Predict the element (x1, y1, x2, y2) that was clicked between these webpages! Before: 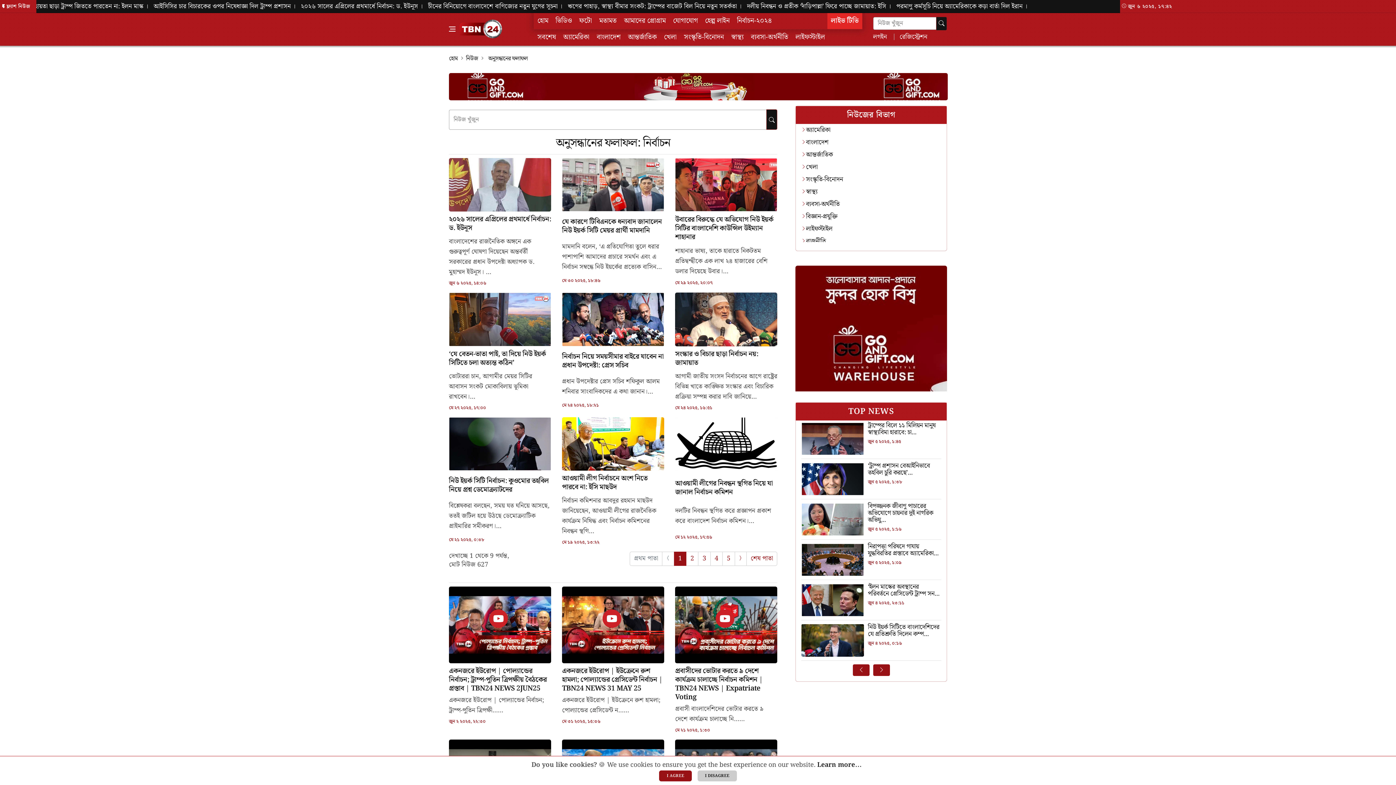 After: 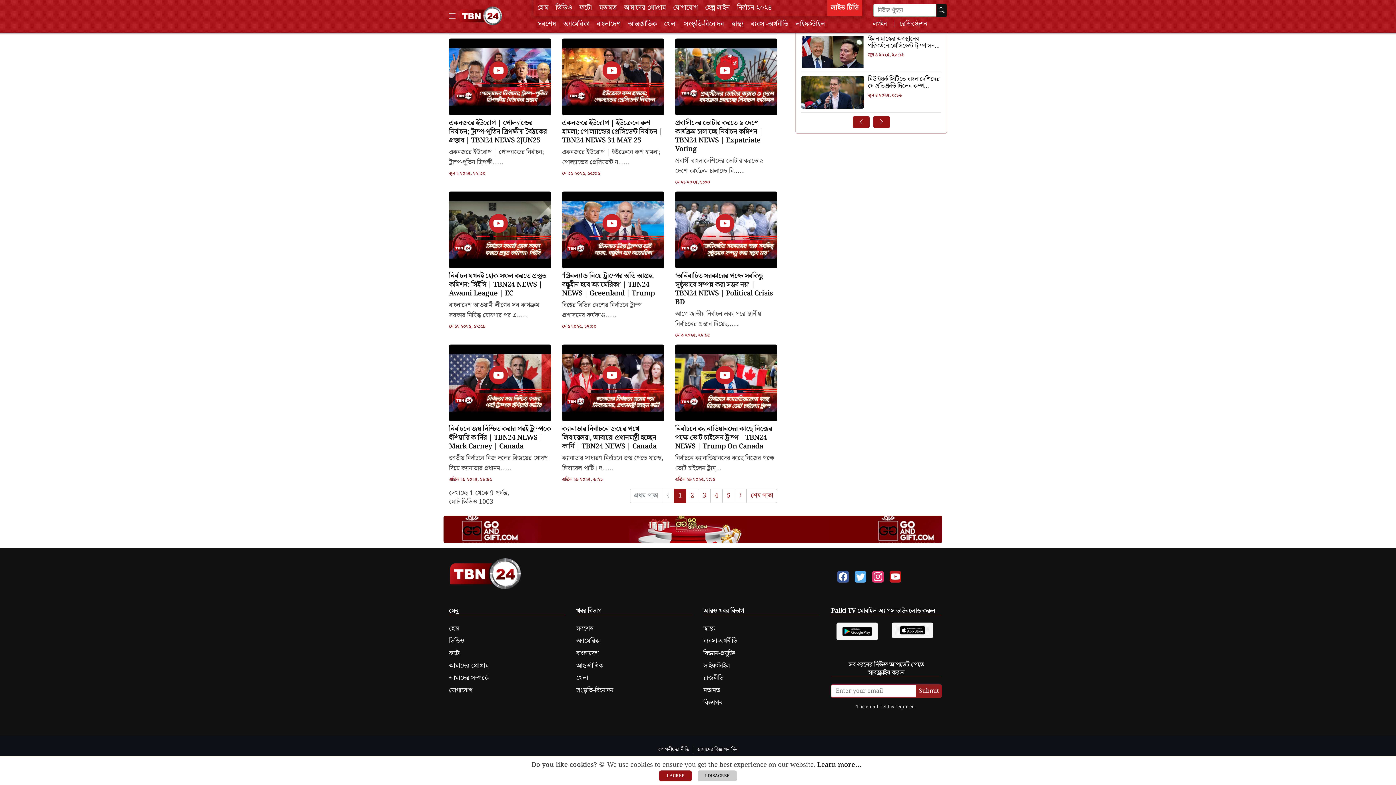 Action: label: submit bbox: (916, 280, 942, 293)